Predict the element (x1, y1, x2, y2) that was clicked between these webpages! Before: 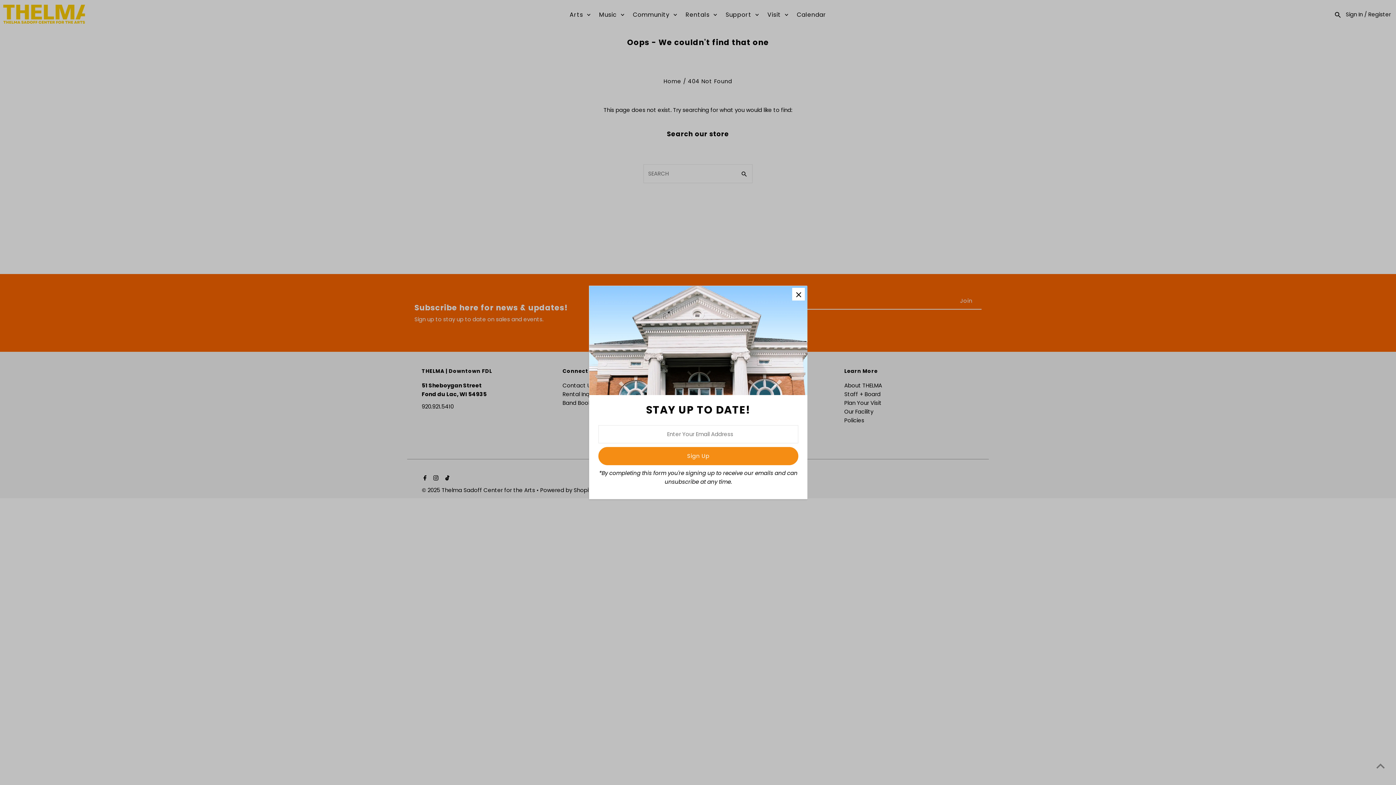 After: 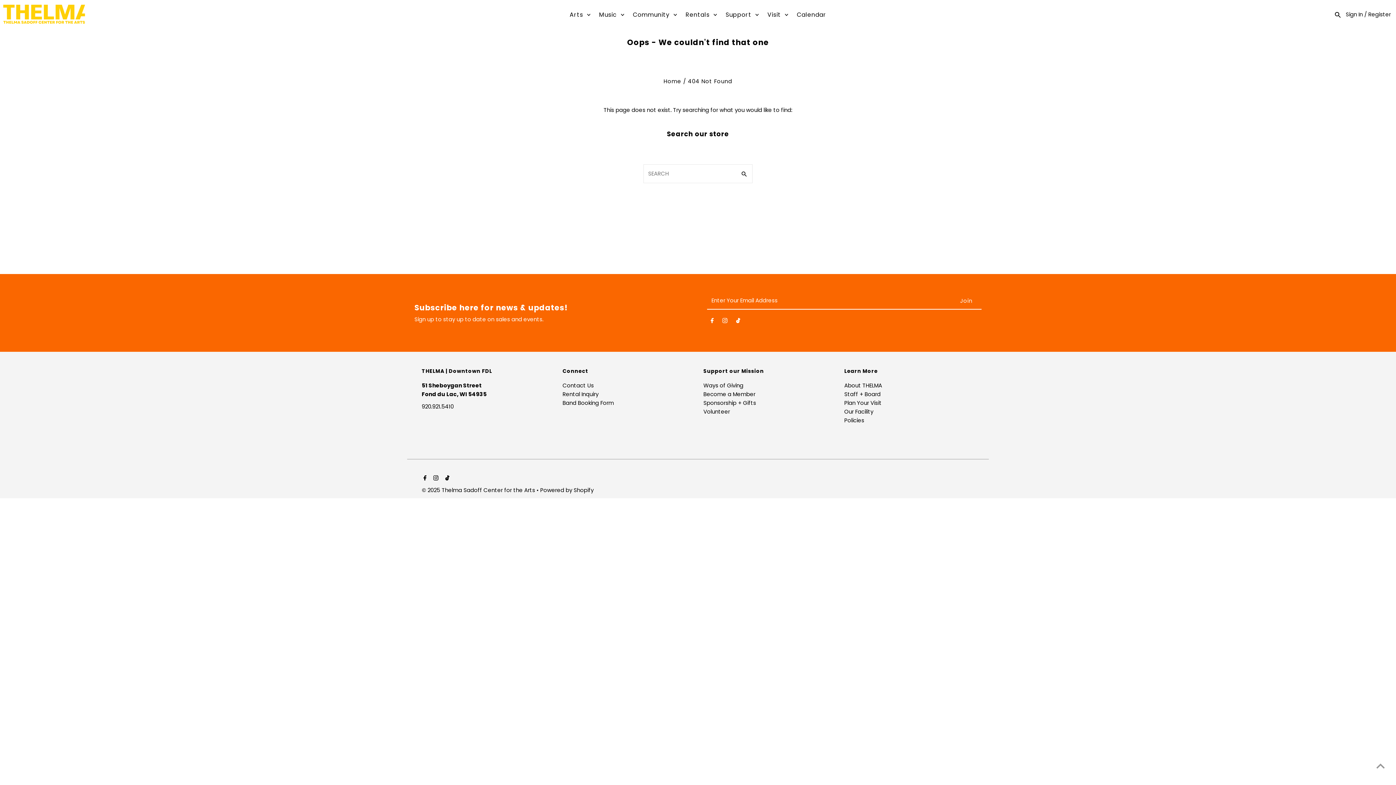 Action: bbox: (792, 288, 805, 300)